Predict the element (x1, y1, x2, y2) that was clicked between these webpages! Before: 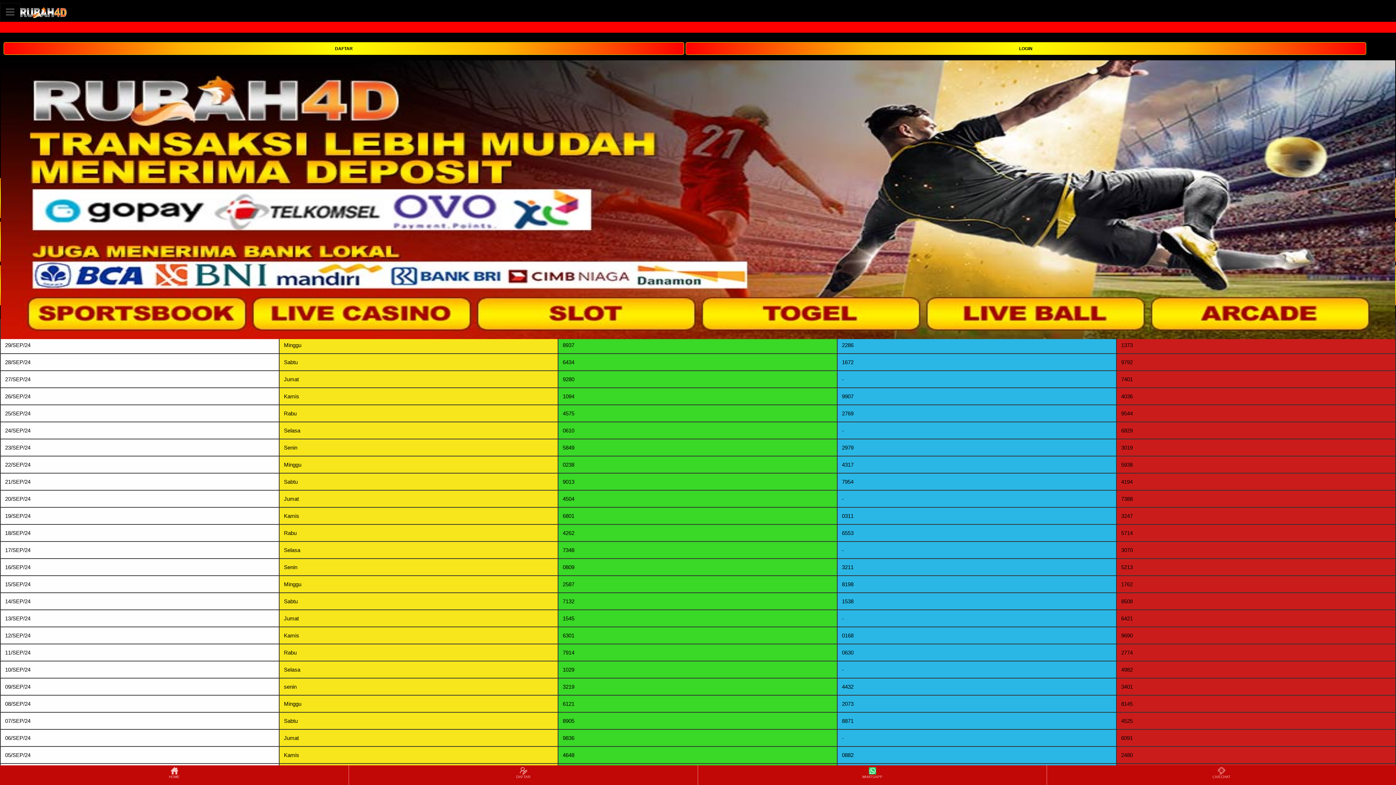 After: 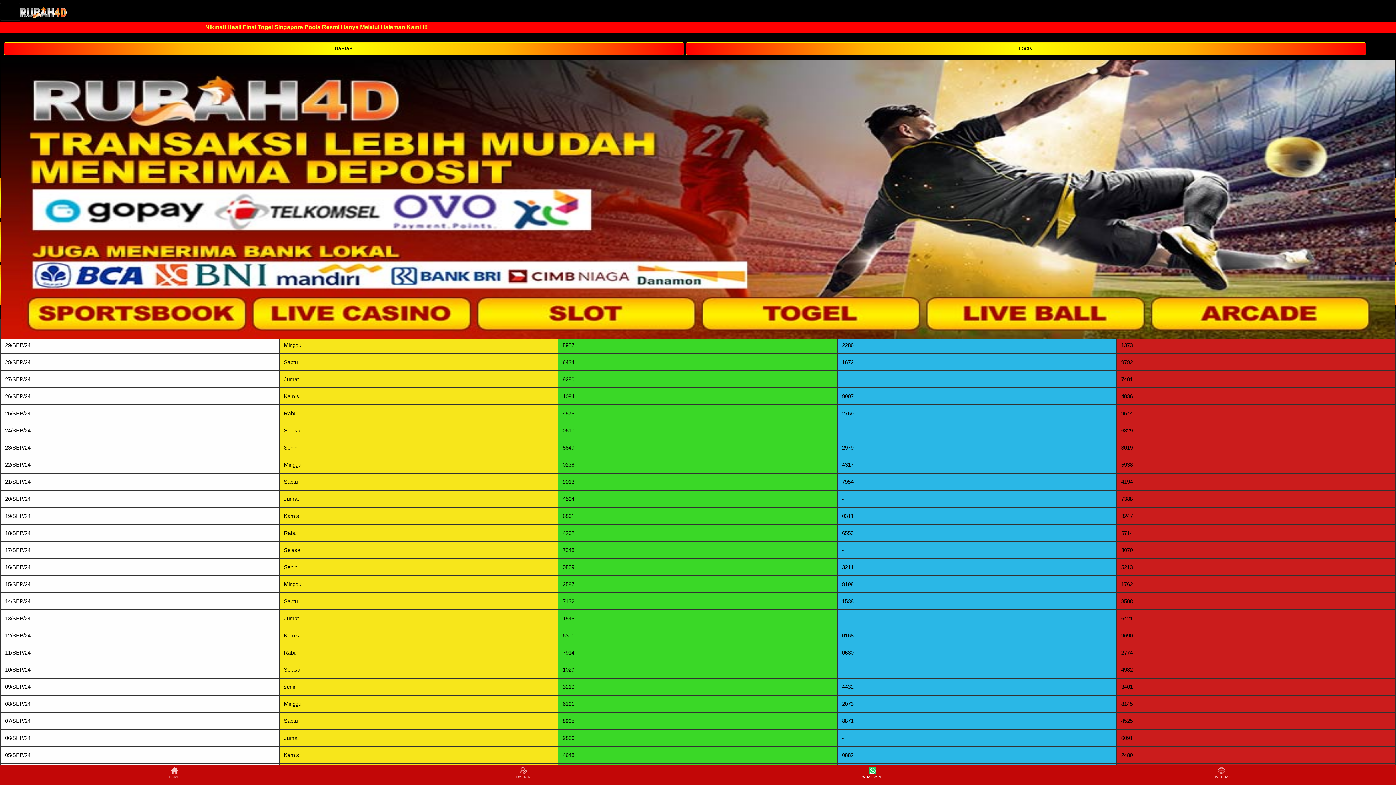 Action: label: WHATSAPP bbox: (698, 766, 1046, 784)